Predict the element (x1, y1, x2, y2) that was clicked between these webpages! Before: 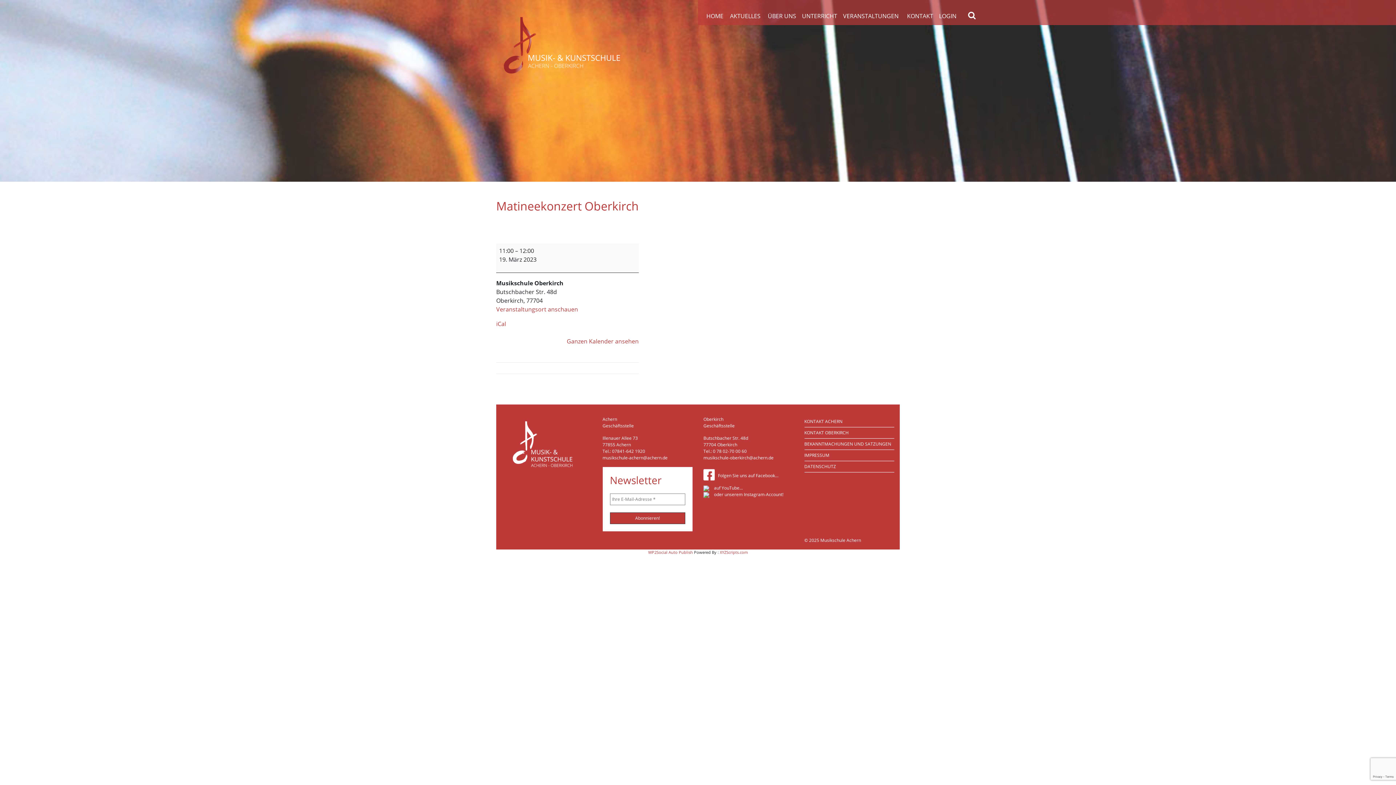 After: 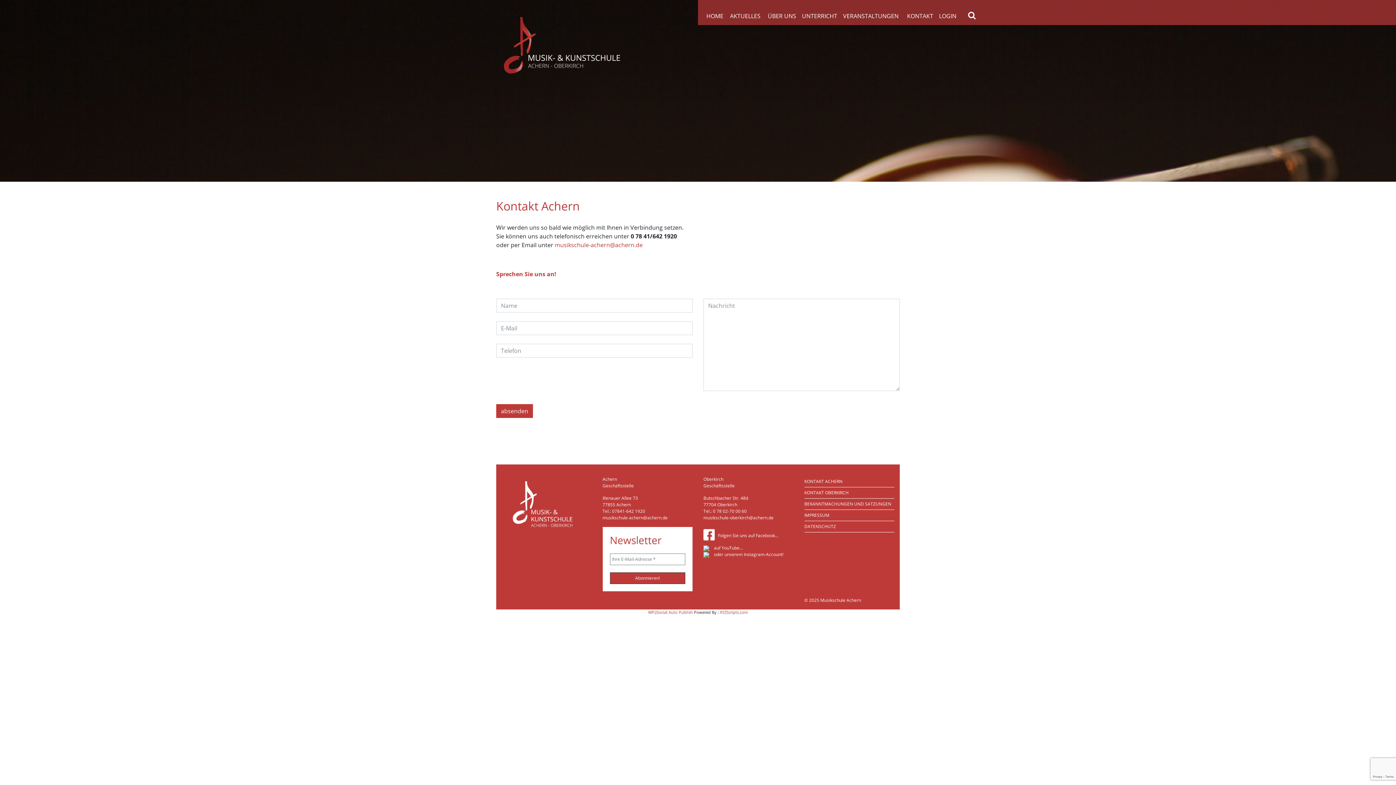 Action: bbox: (804, 416, 894, 427) label: KONTAKT ACHERN